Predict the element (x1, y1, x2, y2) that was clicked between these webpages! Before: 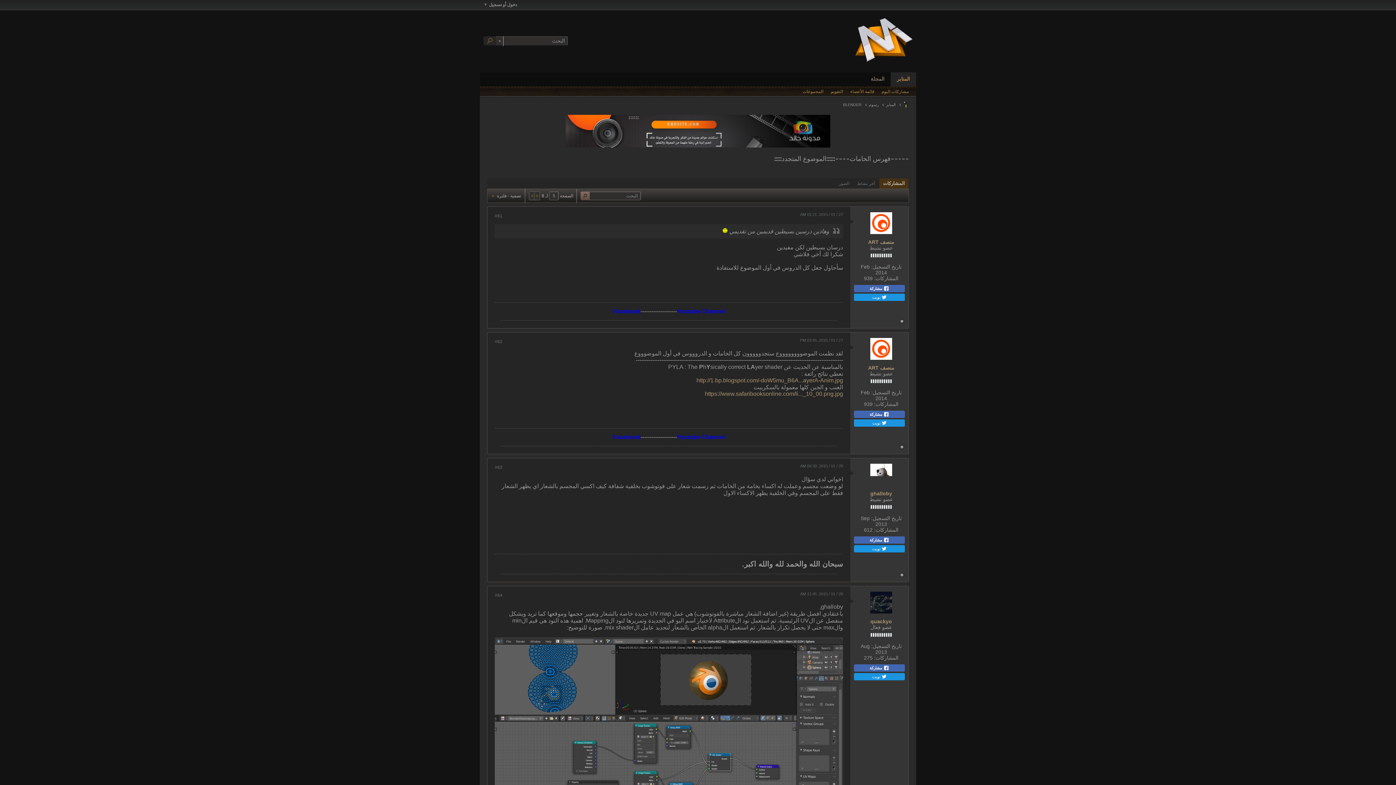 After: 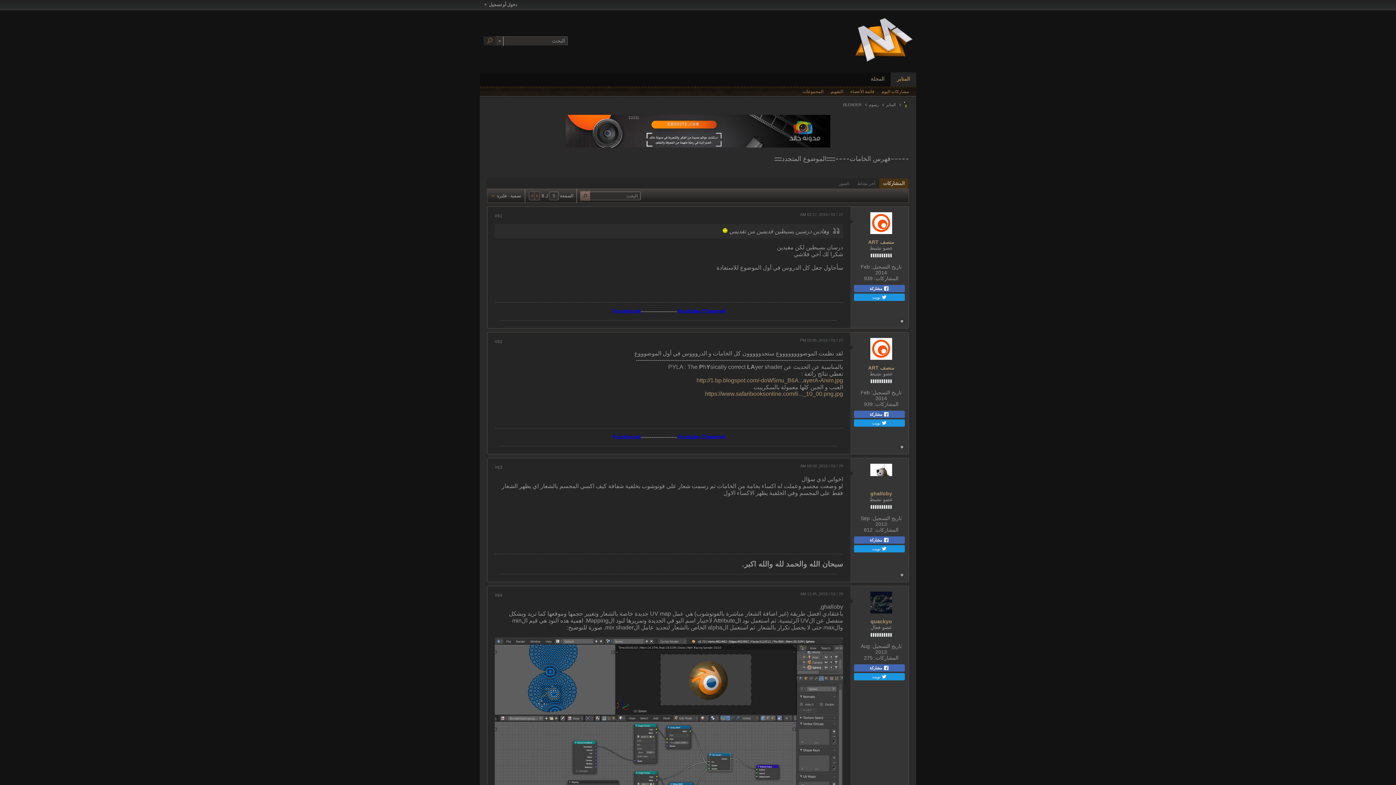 Action: label: البحث bbox: (580, 191, 589, 200)